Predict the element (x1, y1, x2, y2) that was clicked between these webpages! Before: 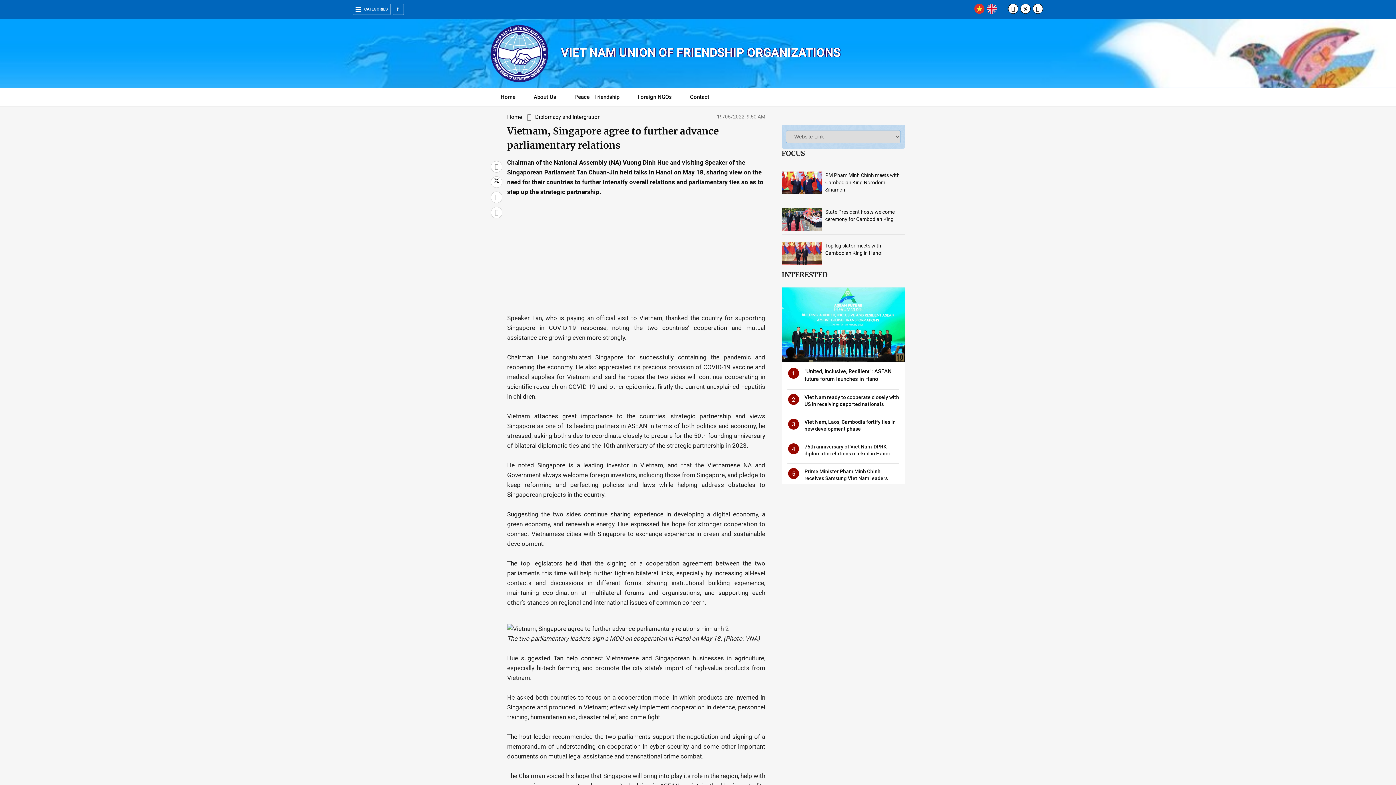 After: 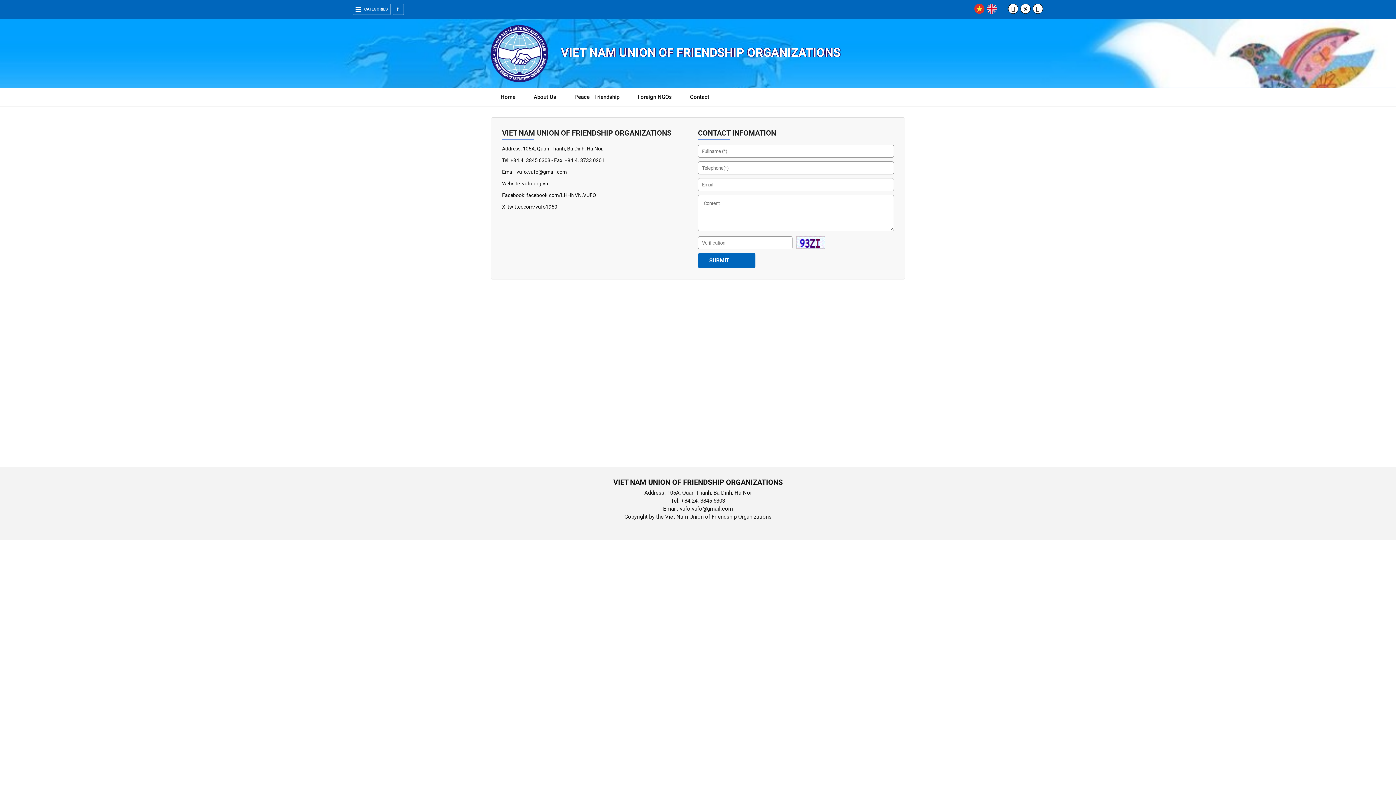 Action: bbox: (681, 88, 718, 106) label: Contact